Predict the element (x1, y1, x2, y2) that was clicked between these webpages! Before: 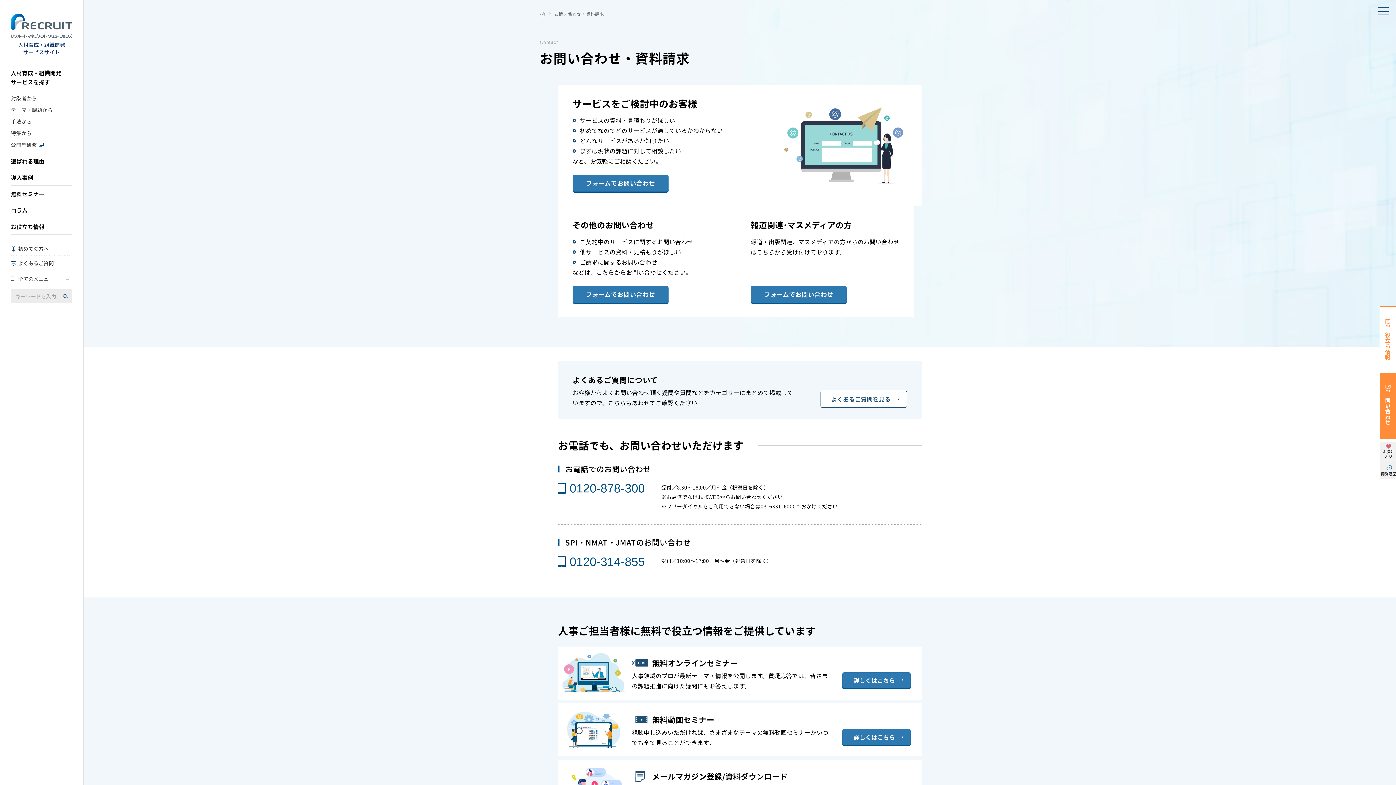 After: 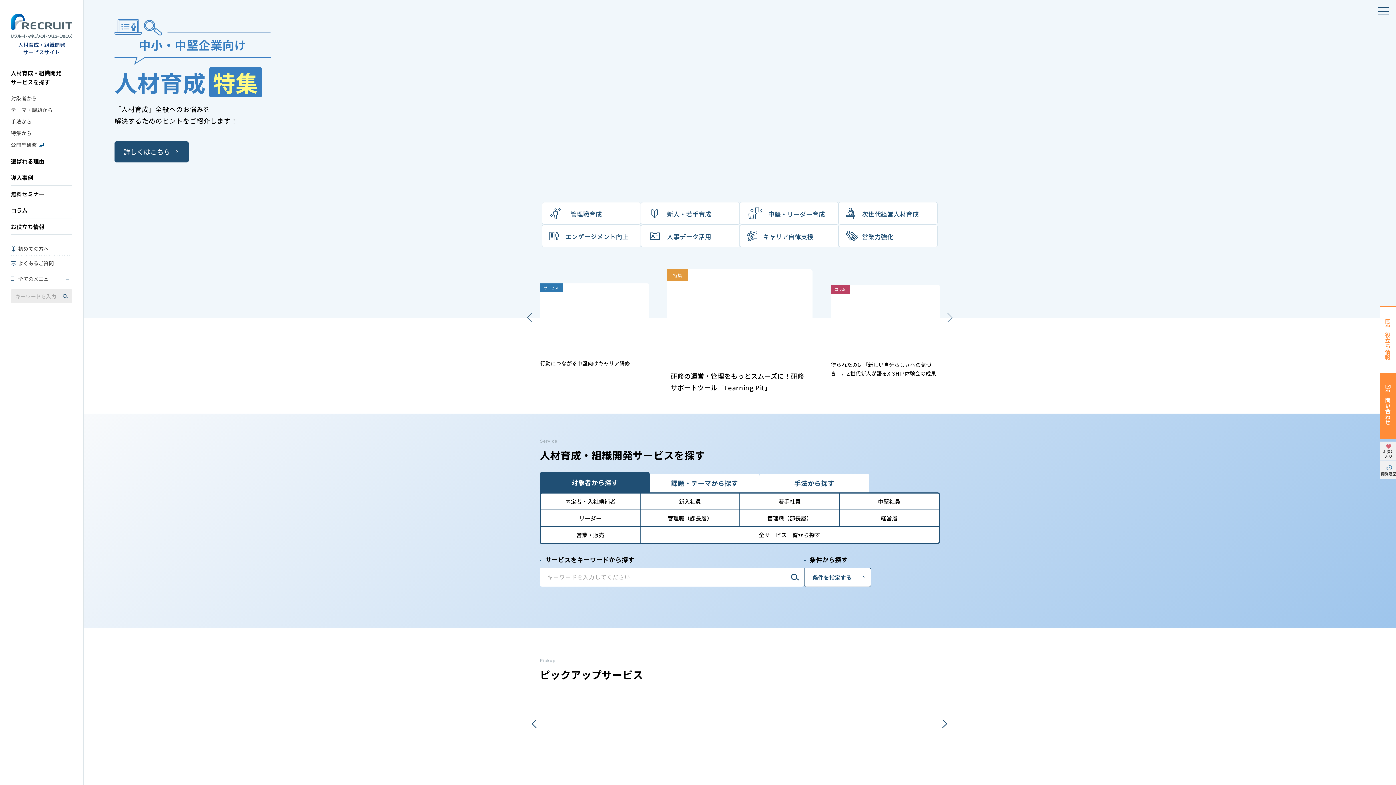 Action: bbox: (10, 13, 72, 65) label: 人材育成・組織開発
サービスサイト